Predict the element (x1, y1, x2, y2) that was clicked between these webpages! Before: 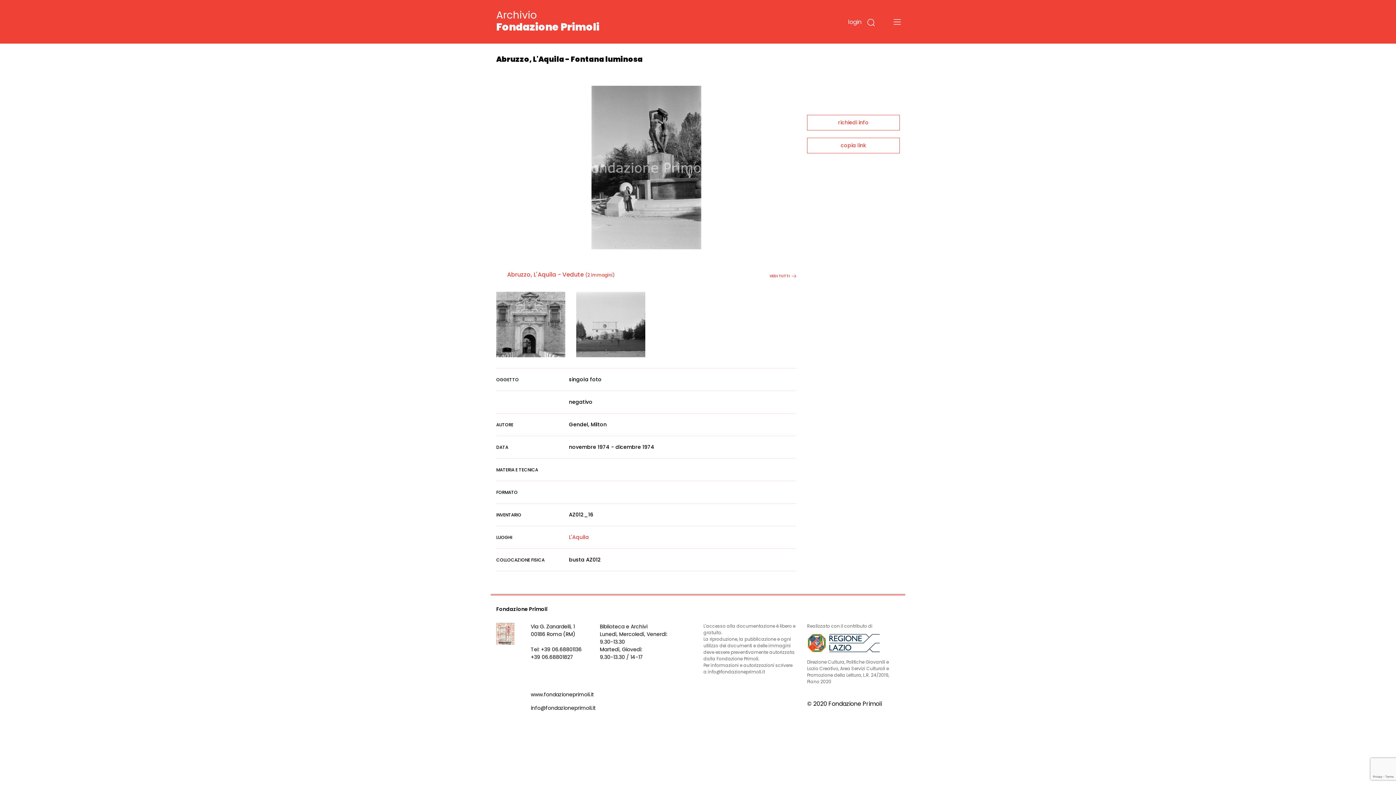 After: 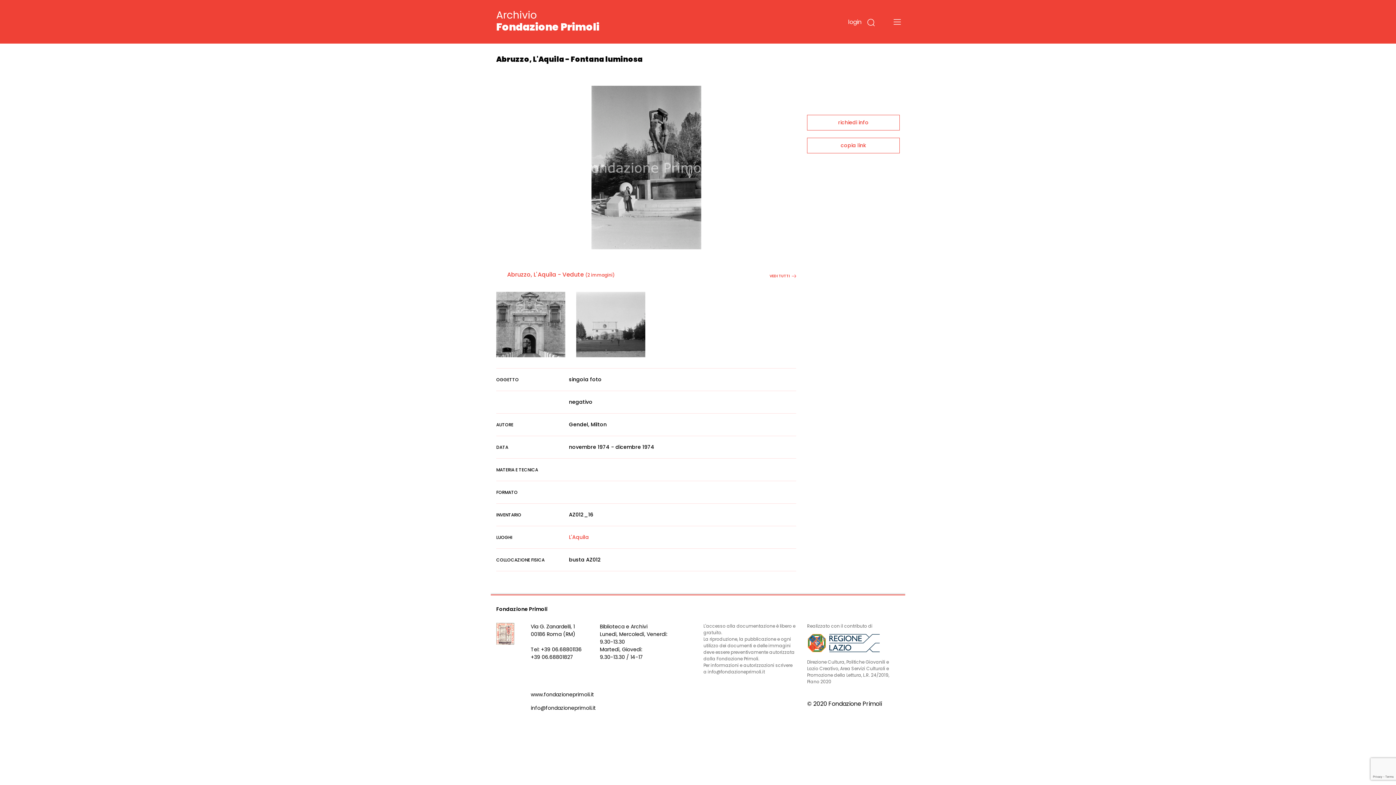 Action: label: www.fondazioneprimoli.it bbox: (530, 691, 594, 698)